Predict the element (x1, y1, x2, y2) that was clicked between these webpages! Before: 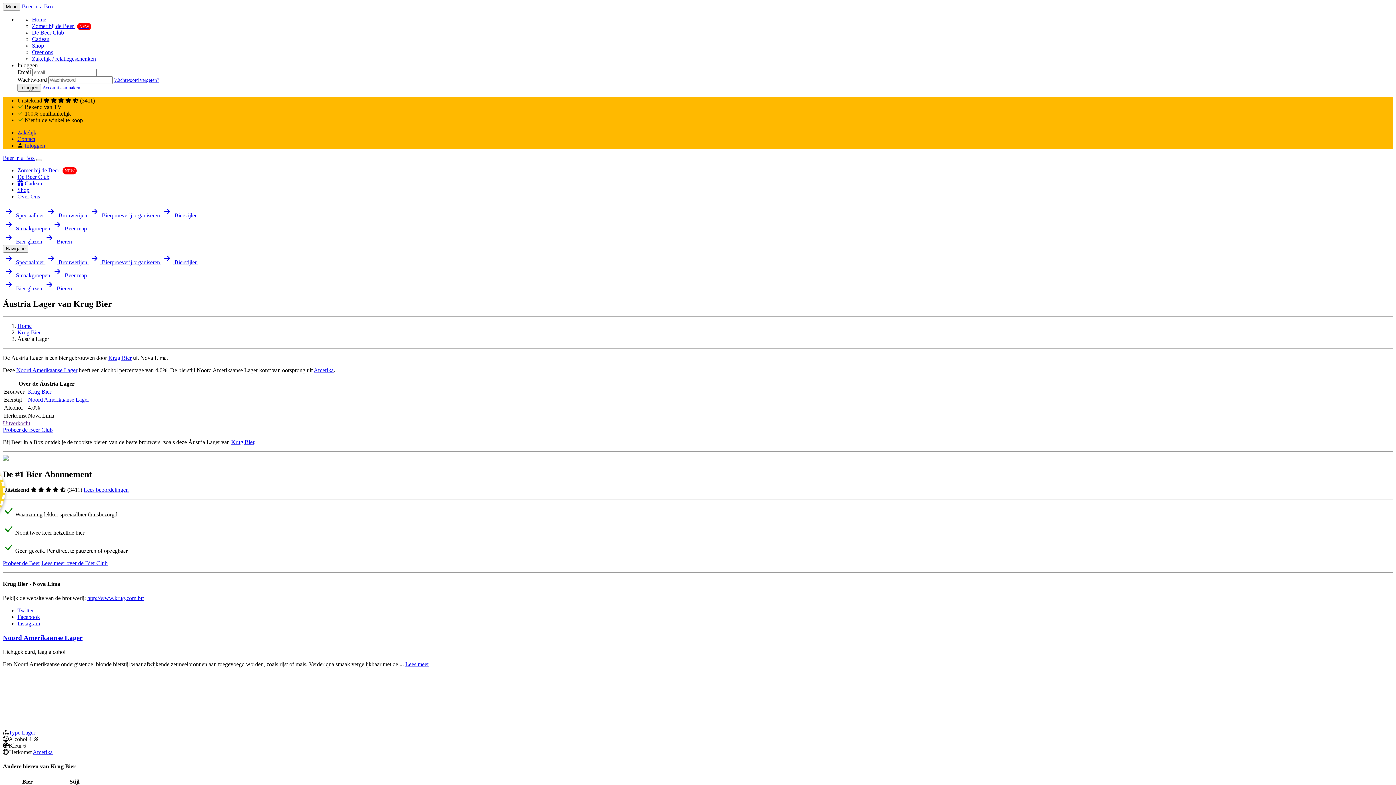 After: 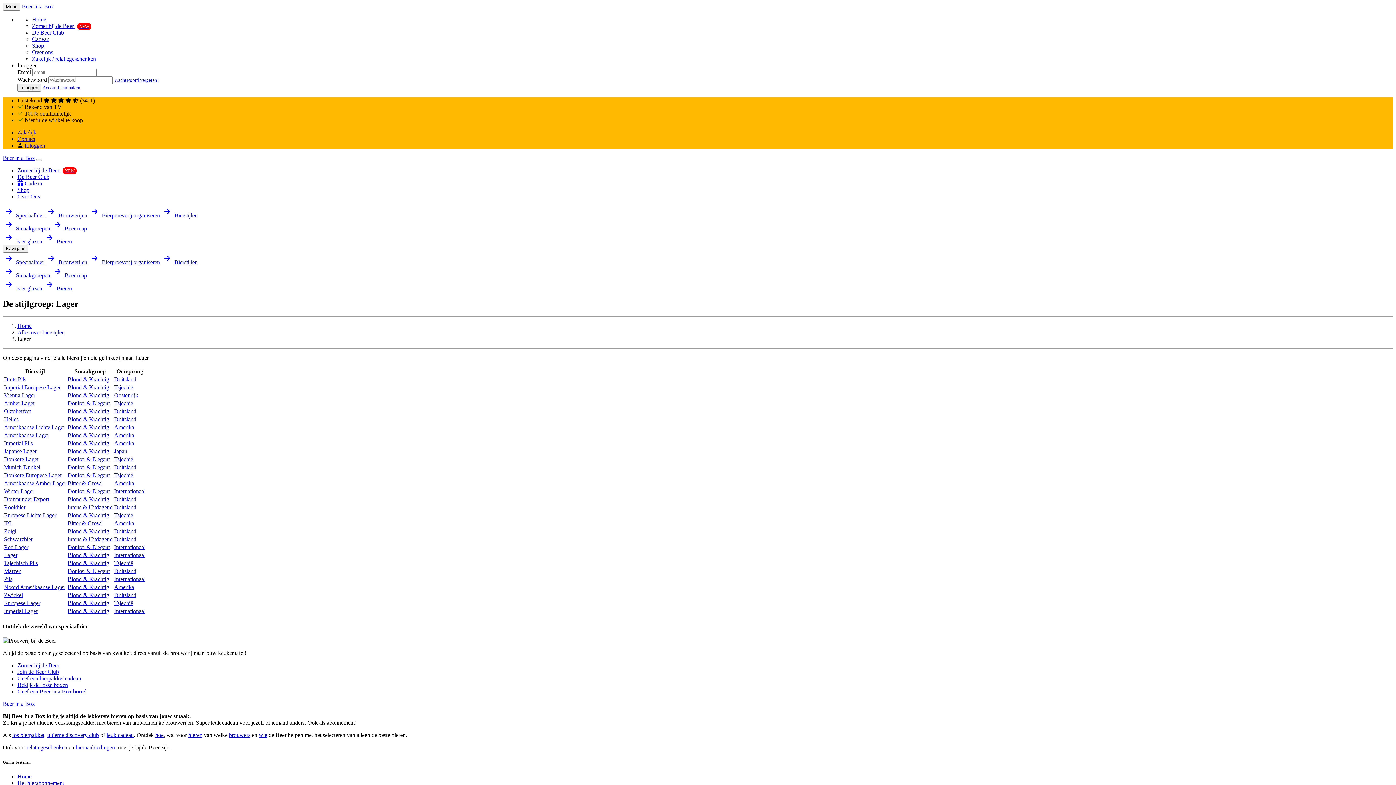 Action: bbox: (21, 729, 35, 735) label: Lager